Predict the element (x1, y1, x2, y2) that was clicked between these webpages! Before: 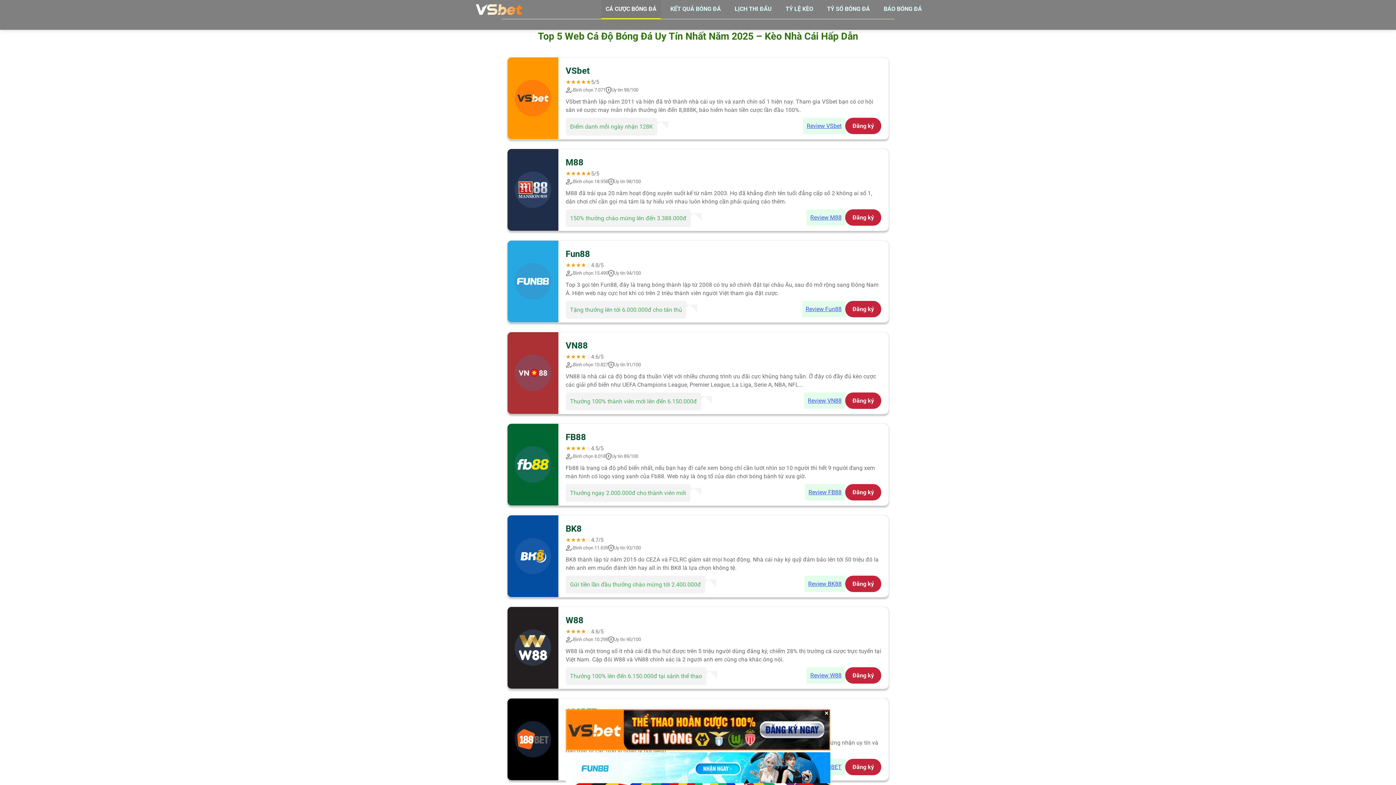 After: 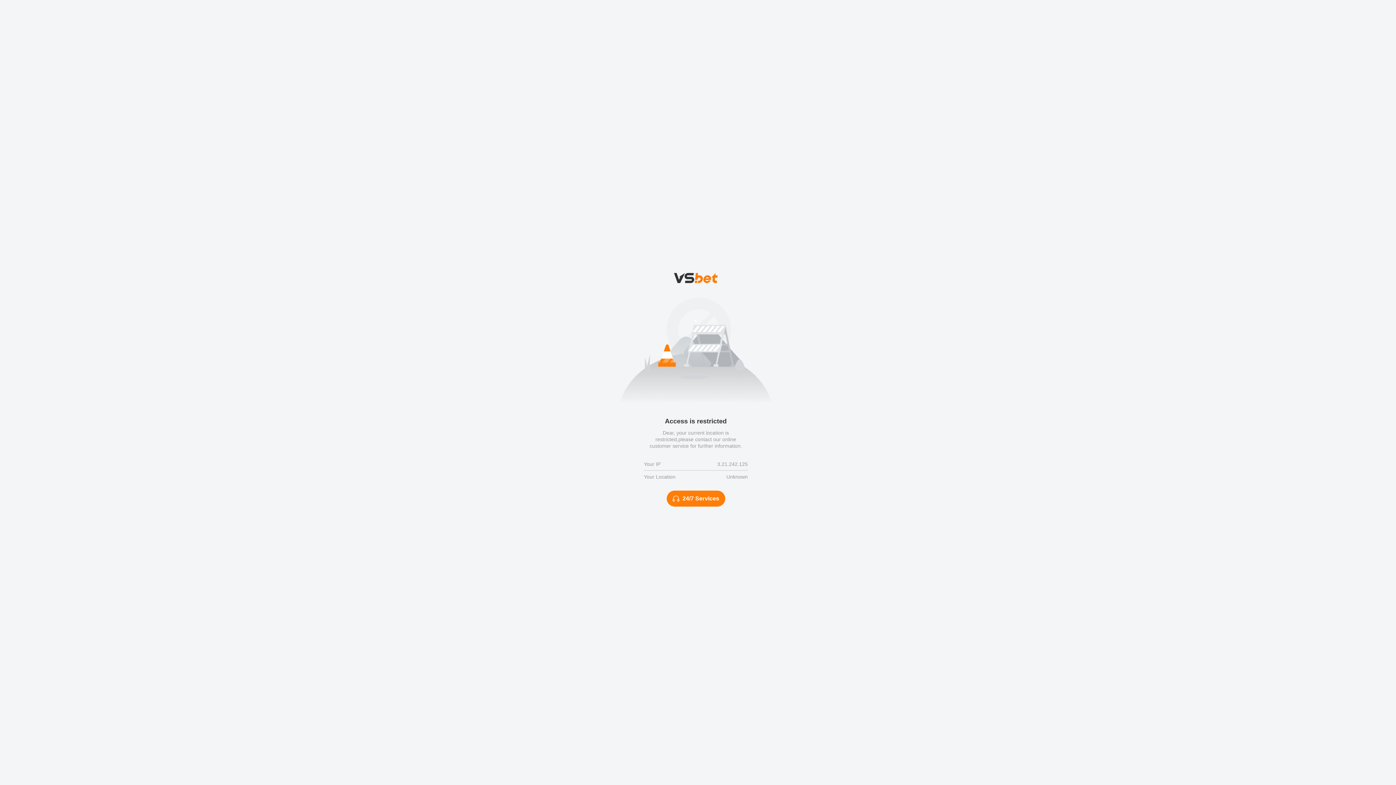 Action: label: Đăng ký bbox: (845, 392, 881, 408)